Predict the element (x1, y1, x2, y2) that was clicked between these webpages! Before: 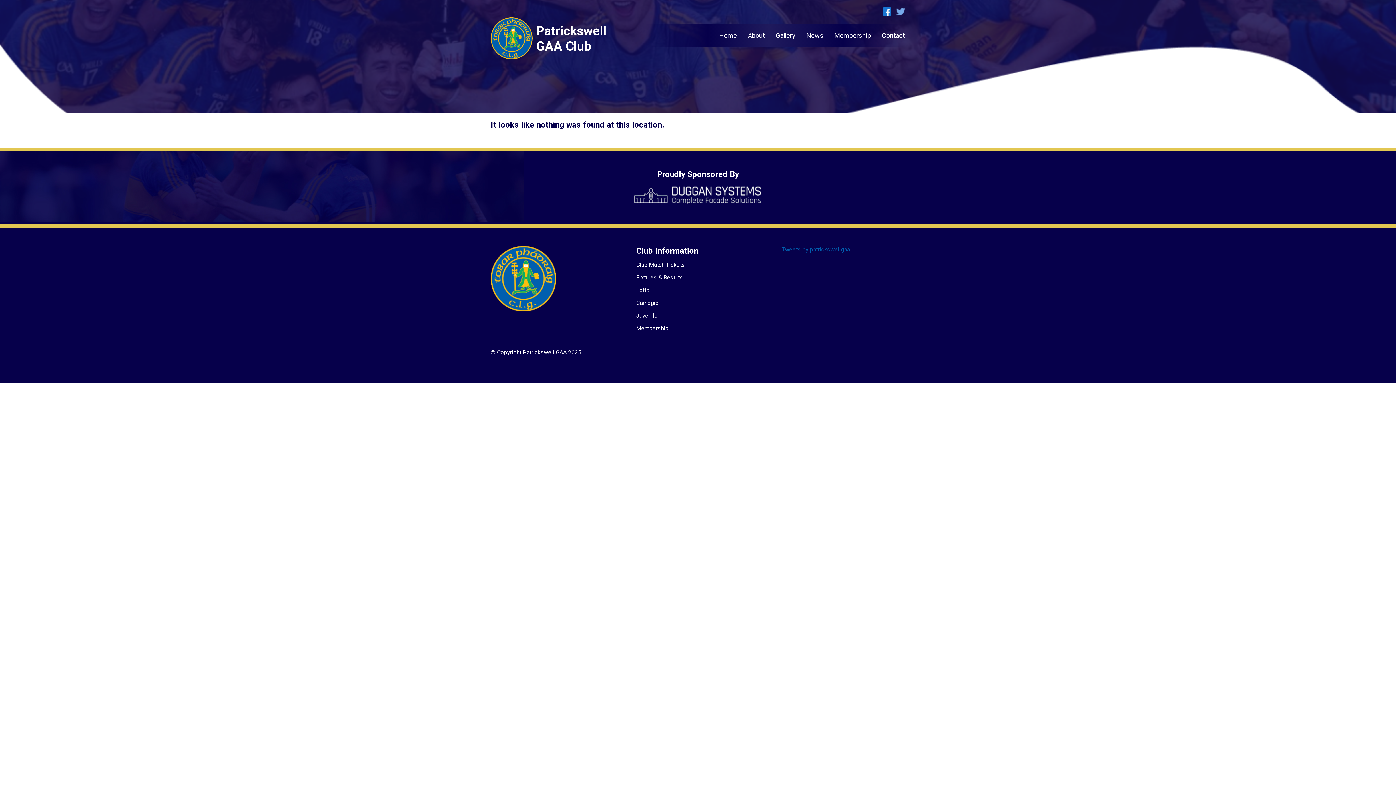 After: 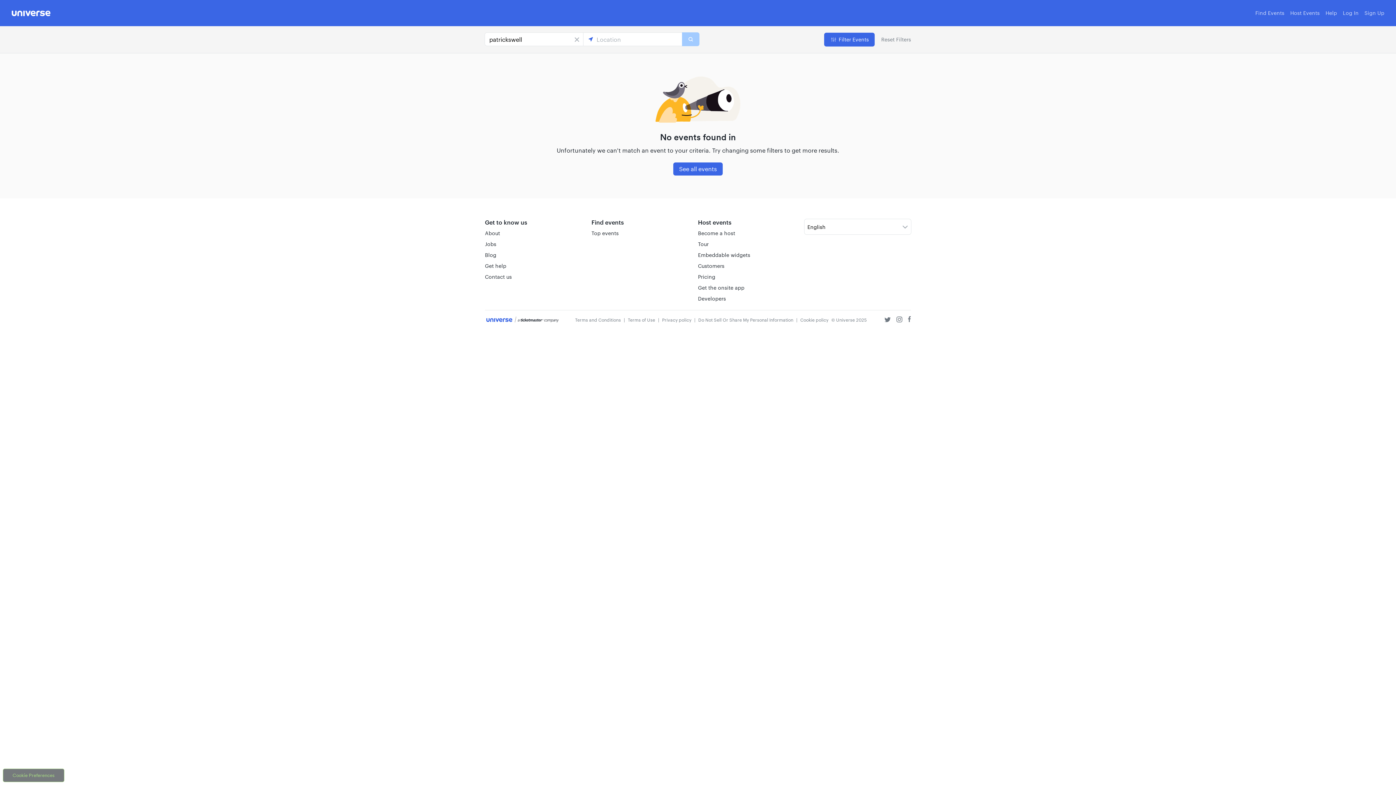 Action: bbox: (636, 261, 759, 268) label: Club Match Tickets